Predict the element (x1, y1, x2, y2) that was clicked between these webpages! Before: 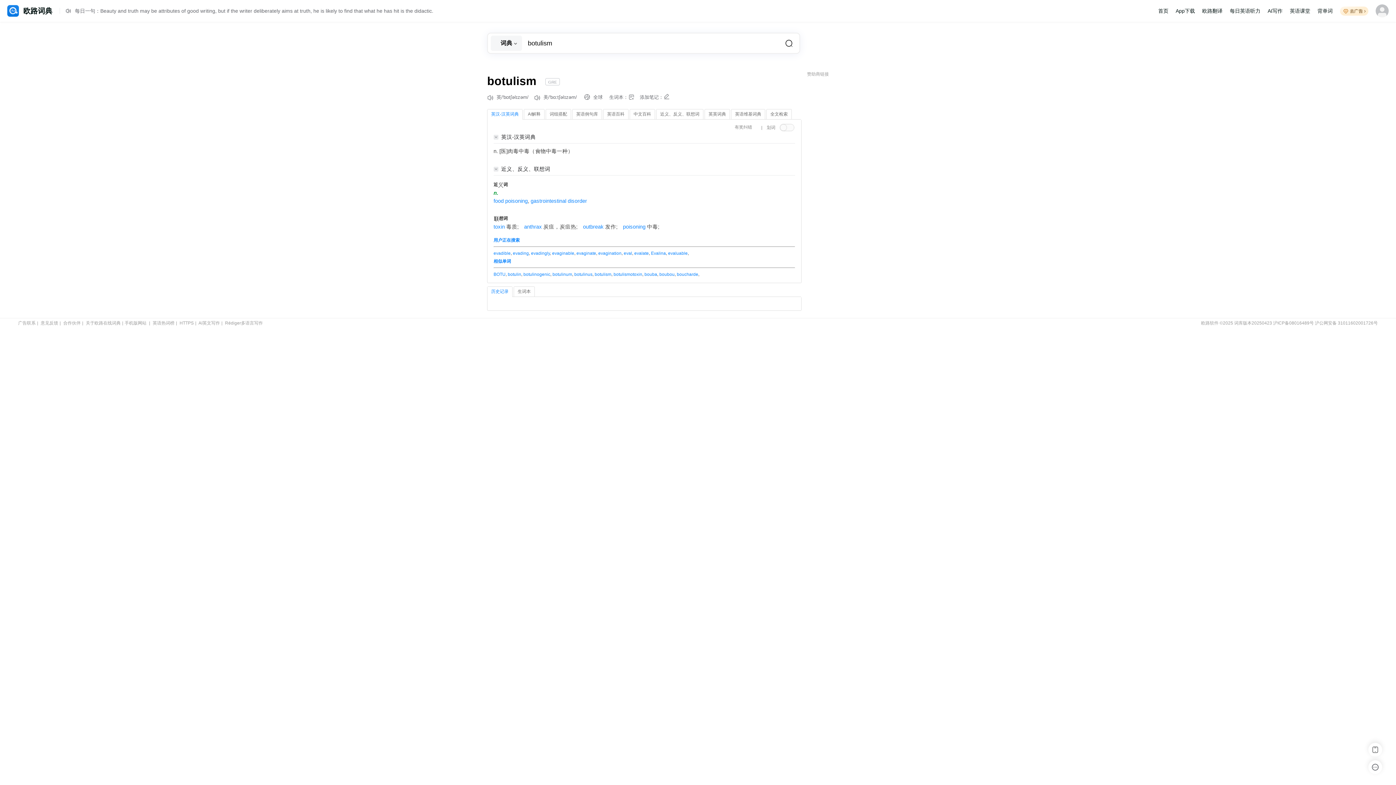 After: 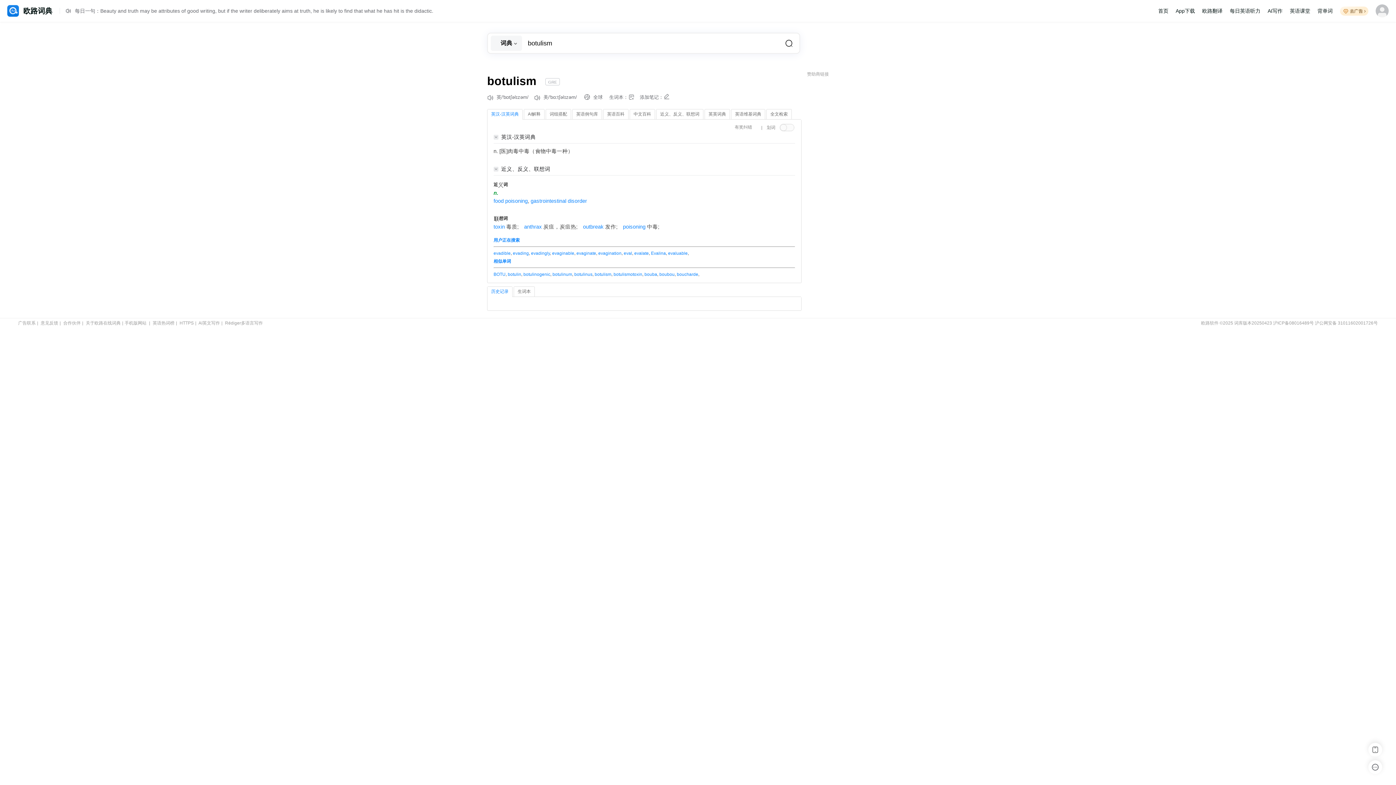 Action: label: 每日一句：Beauty and truth may be attributes of good writing, but if the writer deliberately aims at truth, he is likely to find that what he has hit is the didactic. bbox: (74, 0, 1133, 21)